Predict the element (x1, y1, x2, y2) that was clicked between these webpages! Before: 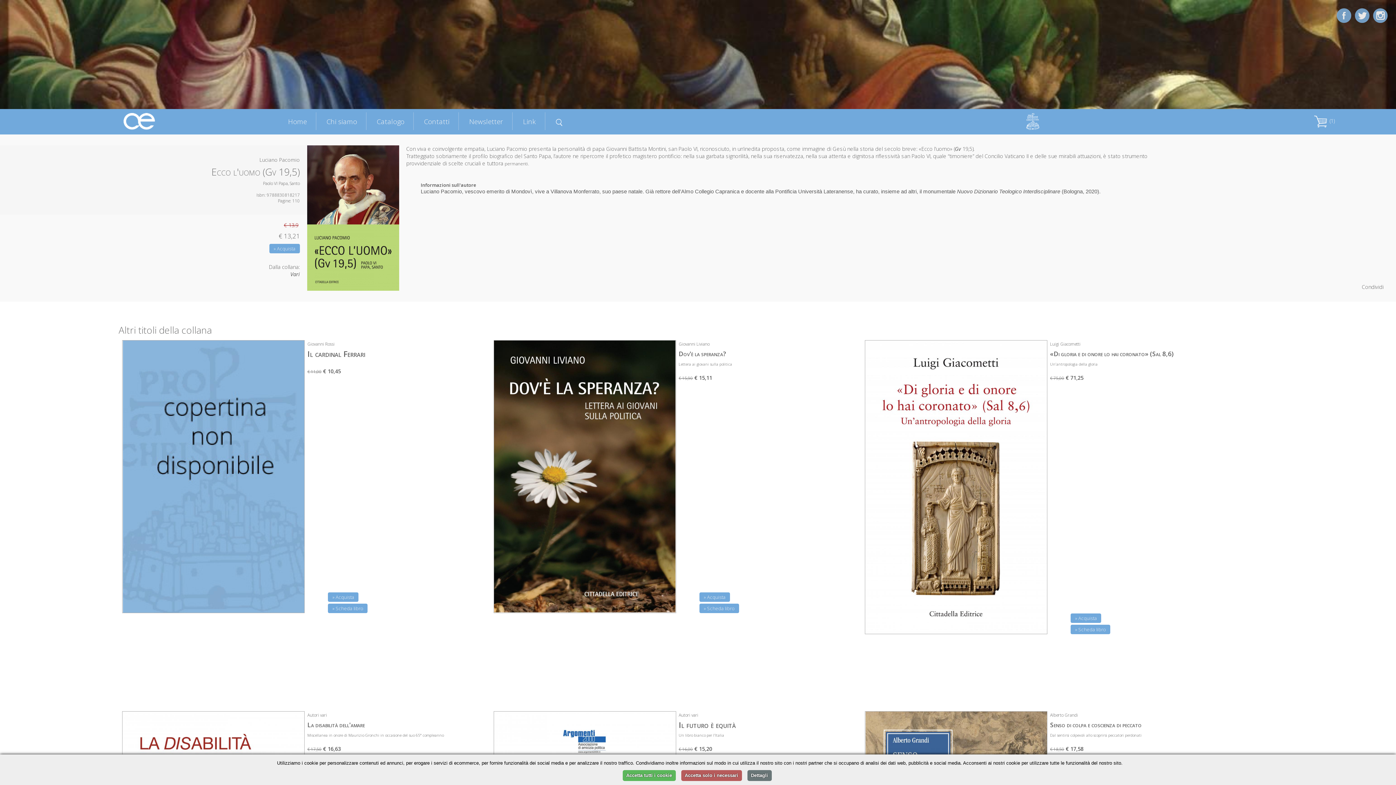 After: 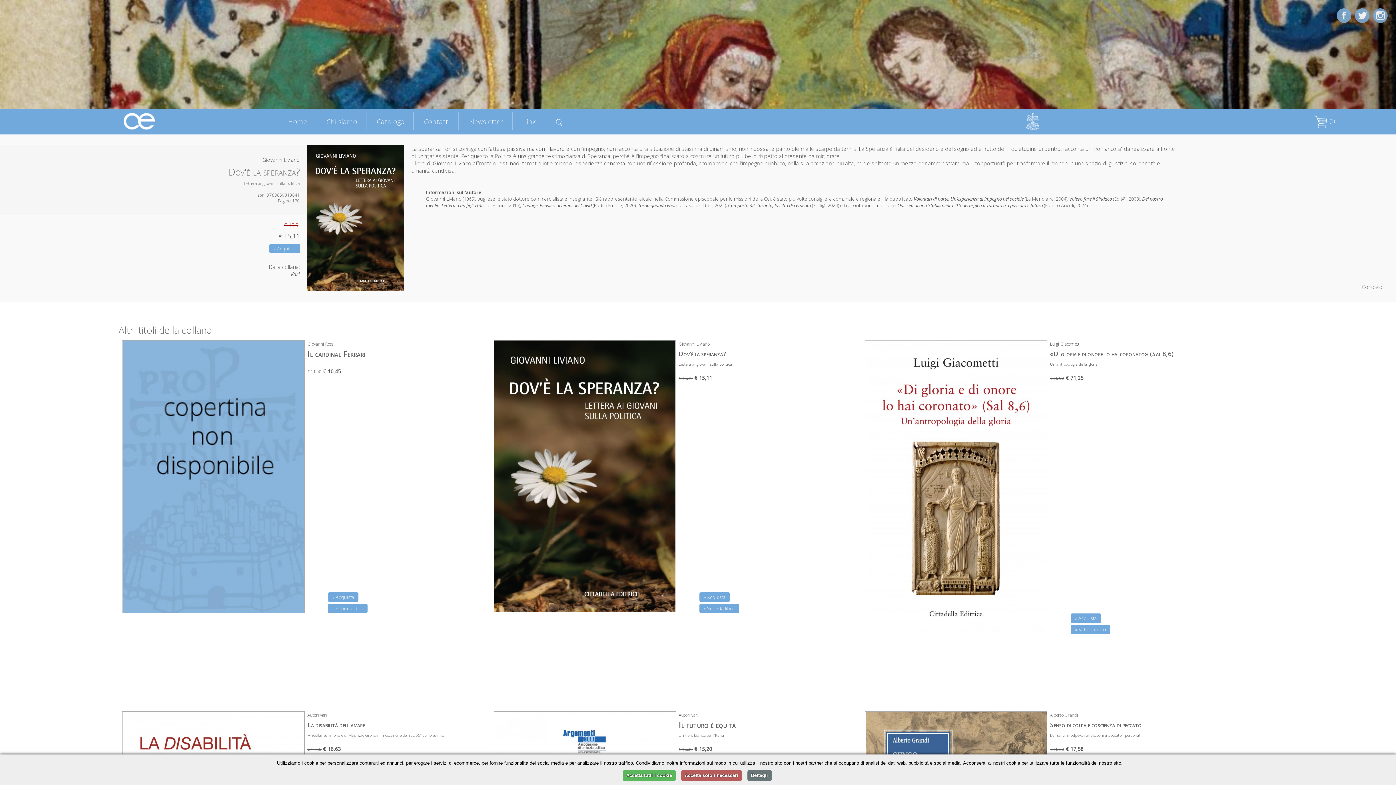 Action: label: Dov'è la speranza? bbox: (678, 349, 726, 358)